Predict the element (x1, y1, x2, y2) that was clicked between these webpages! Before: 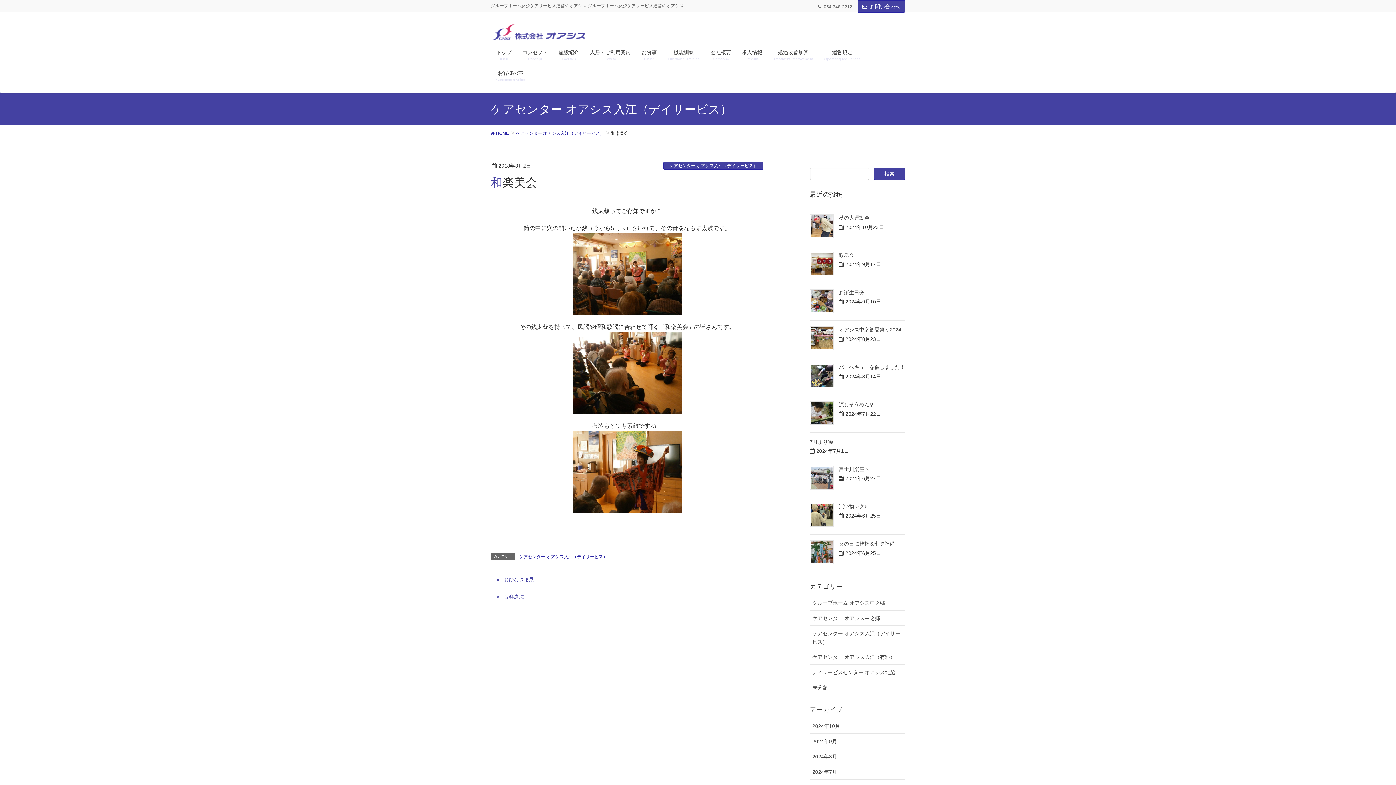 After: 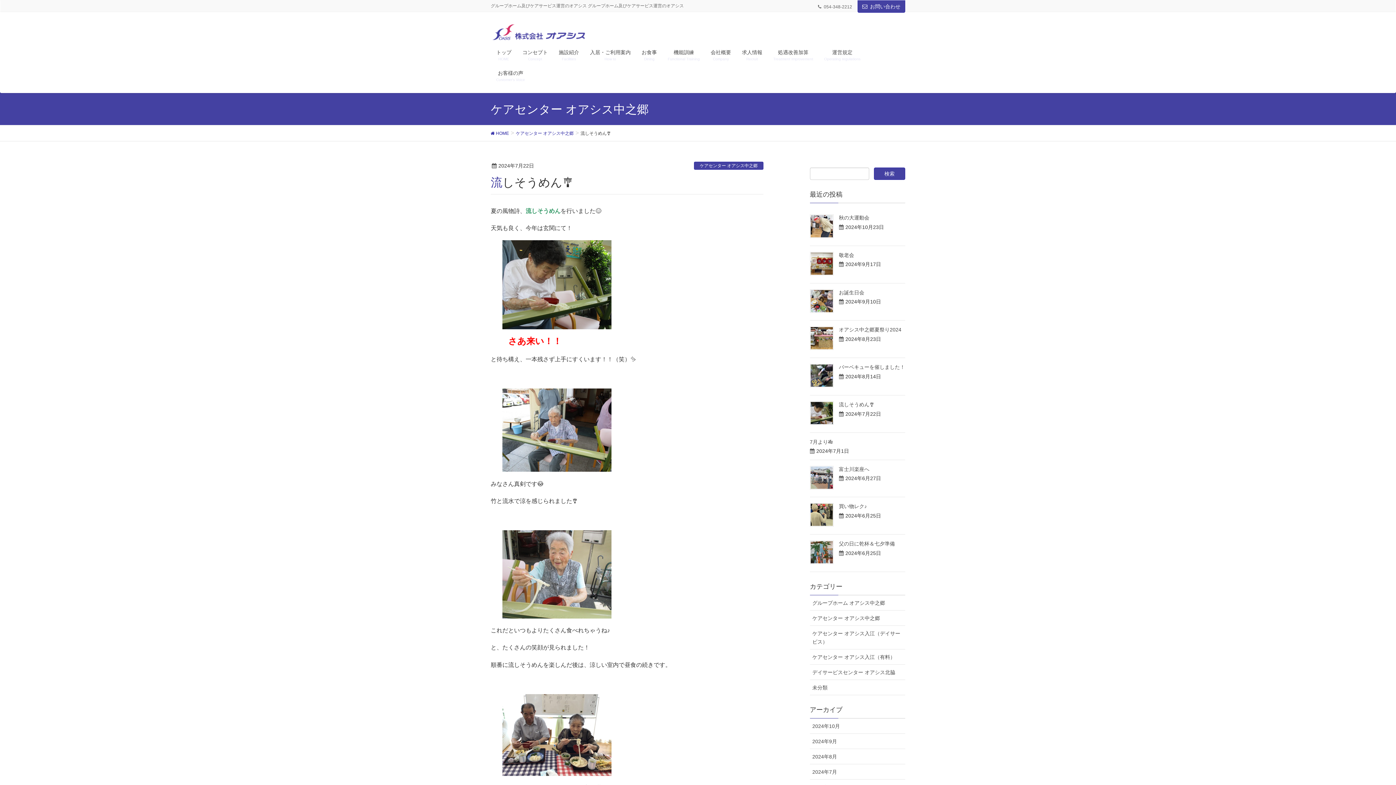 Action: bbox: (810, 401, 833, 425)